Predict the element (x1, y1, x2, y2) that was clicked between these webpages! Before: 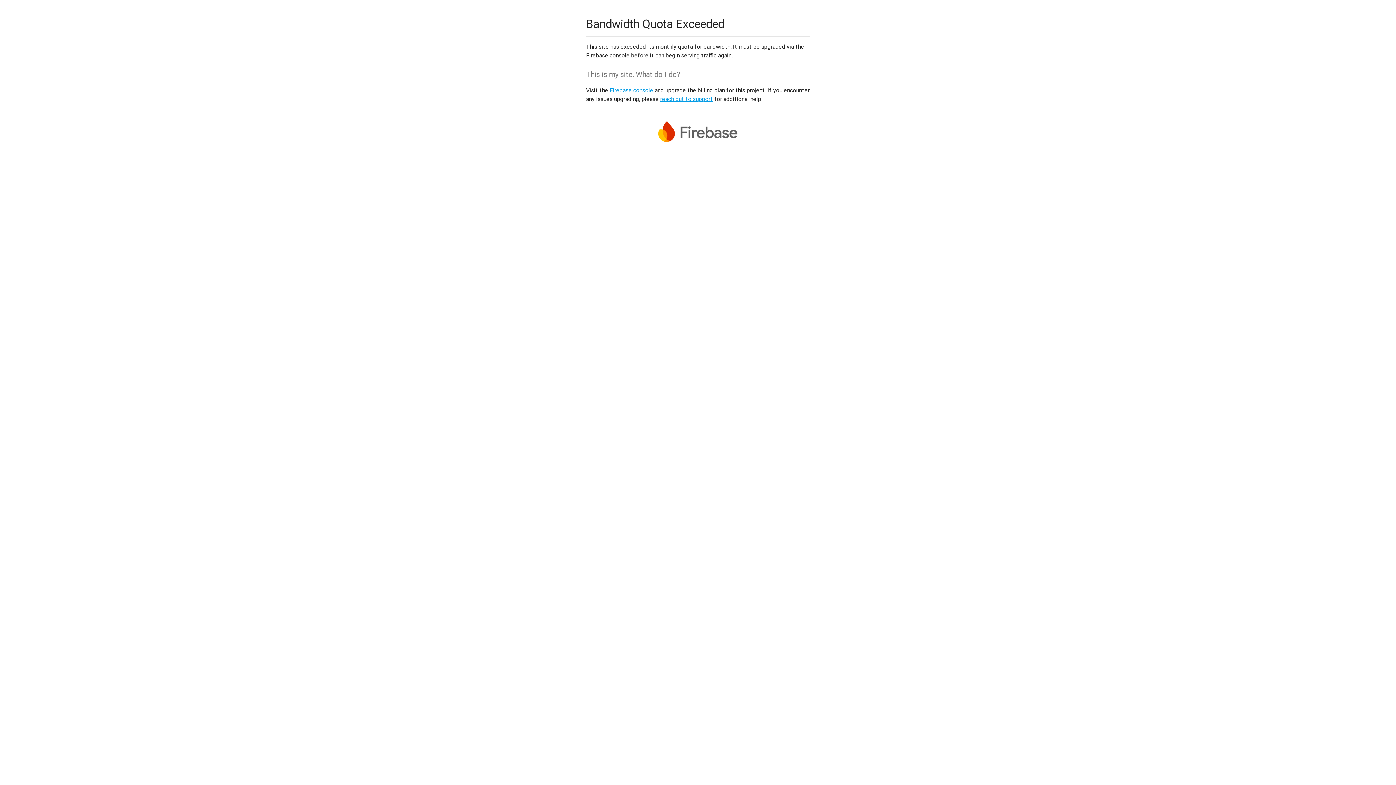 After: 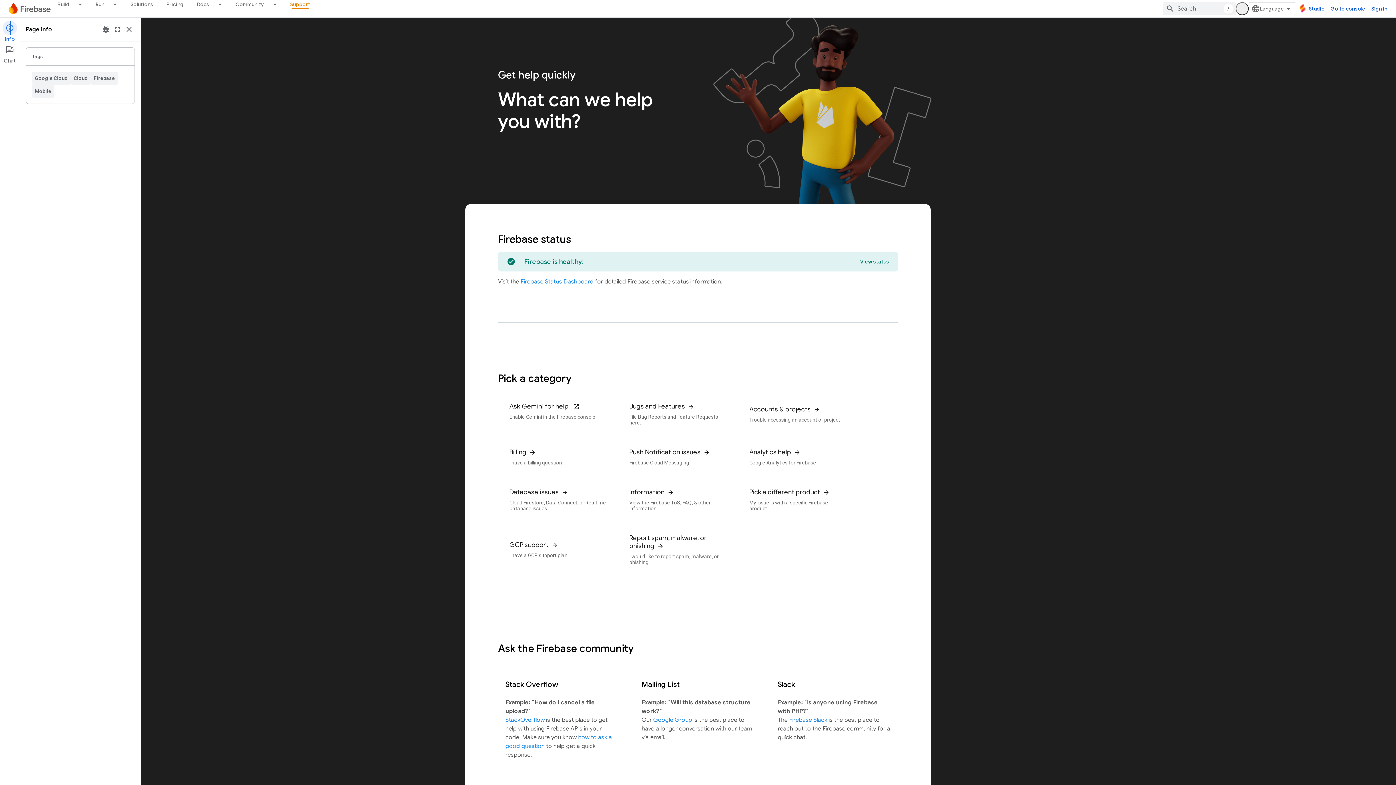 Action: label: reach out to support bbox: (660, 95, 713, 102)